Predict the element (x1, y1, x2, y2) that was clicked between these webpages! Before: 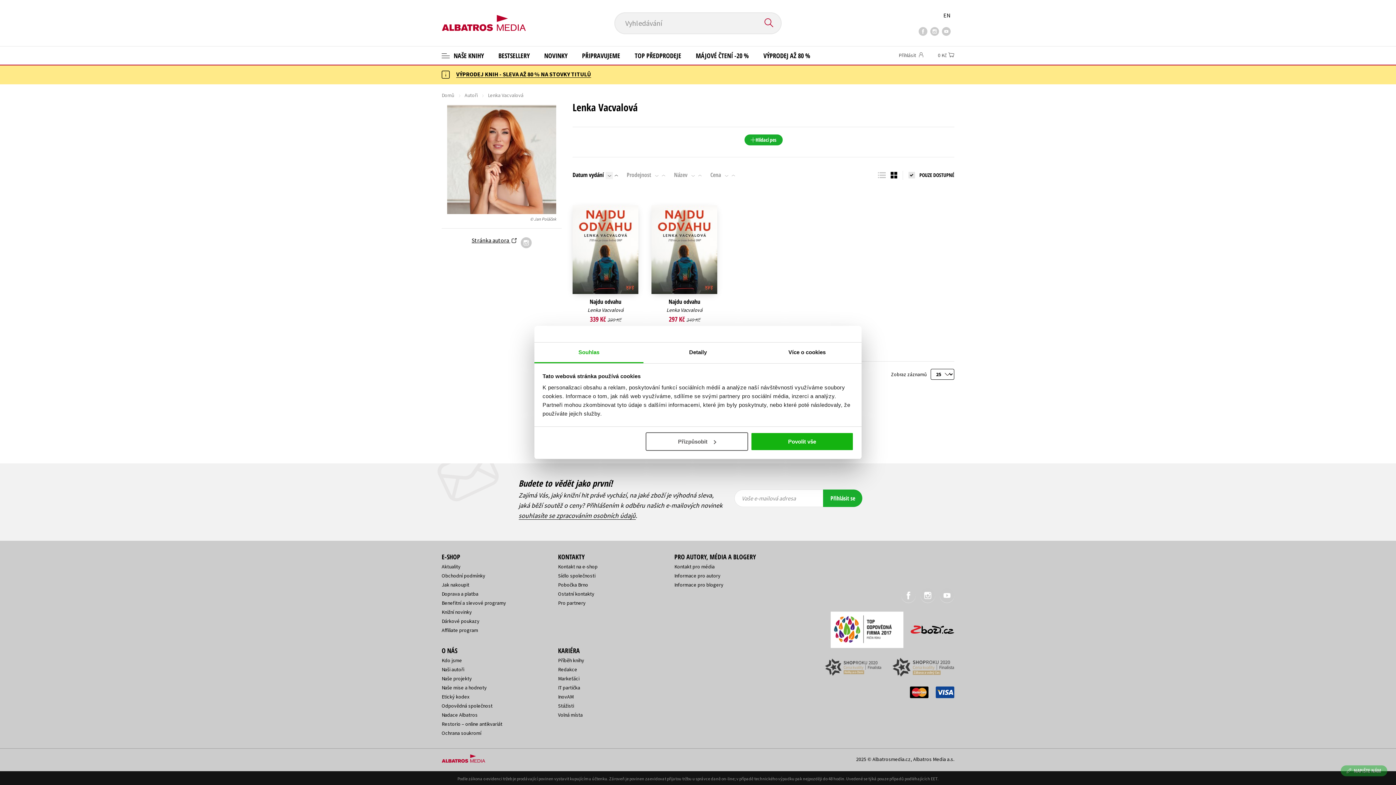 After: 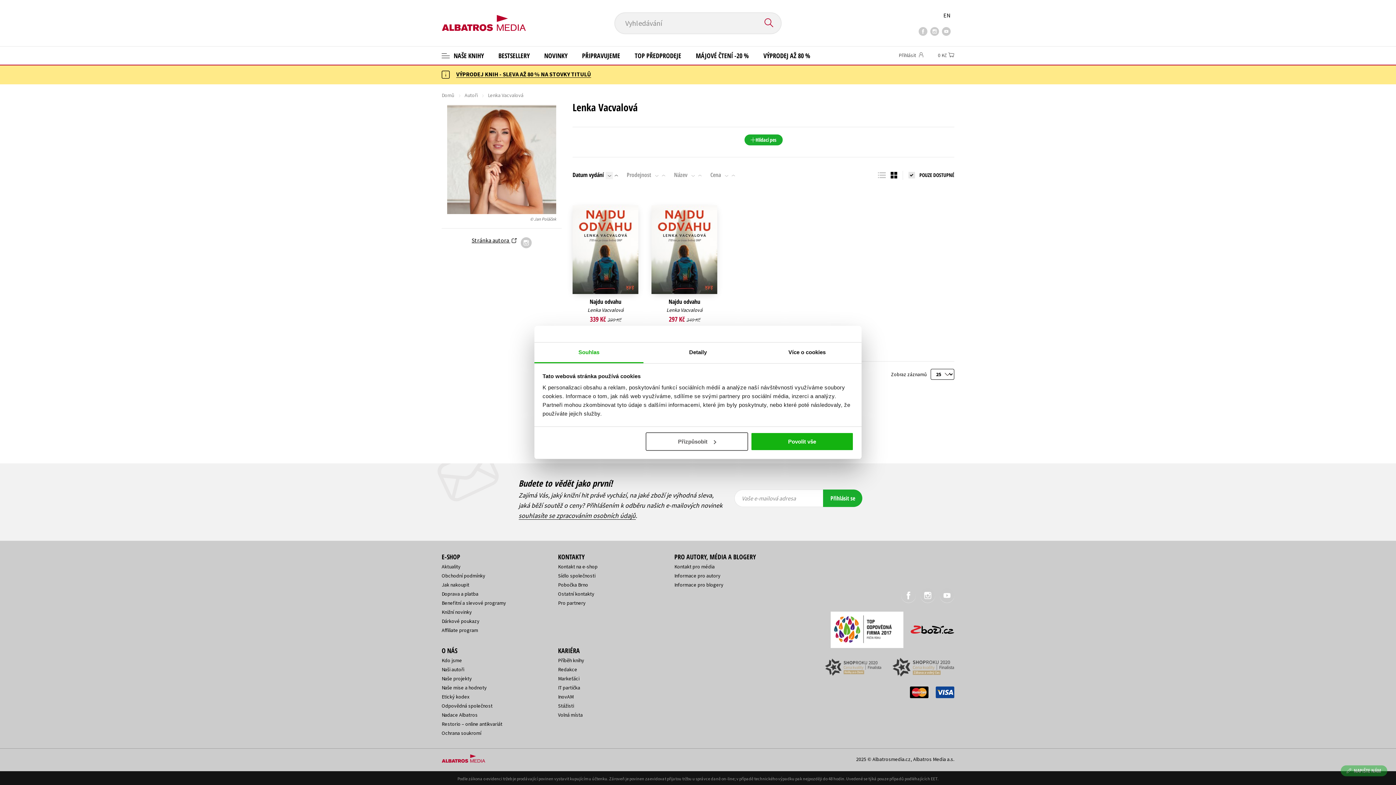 Action: label: Stážisti bbox: (558, 702, 574, 709)